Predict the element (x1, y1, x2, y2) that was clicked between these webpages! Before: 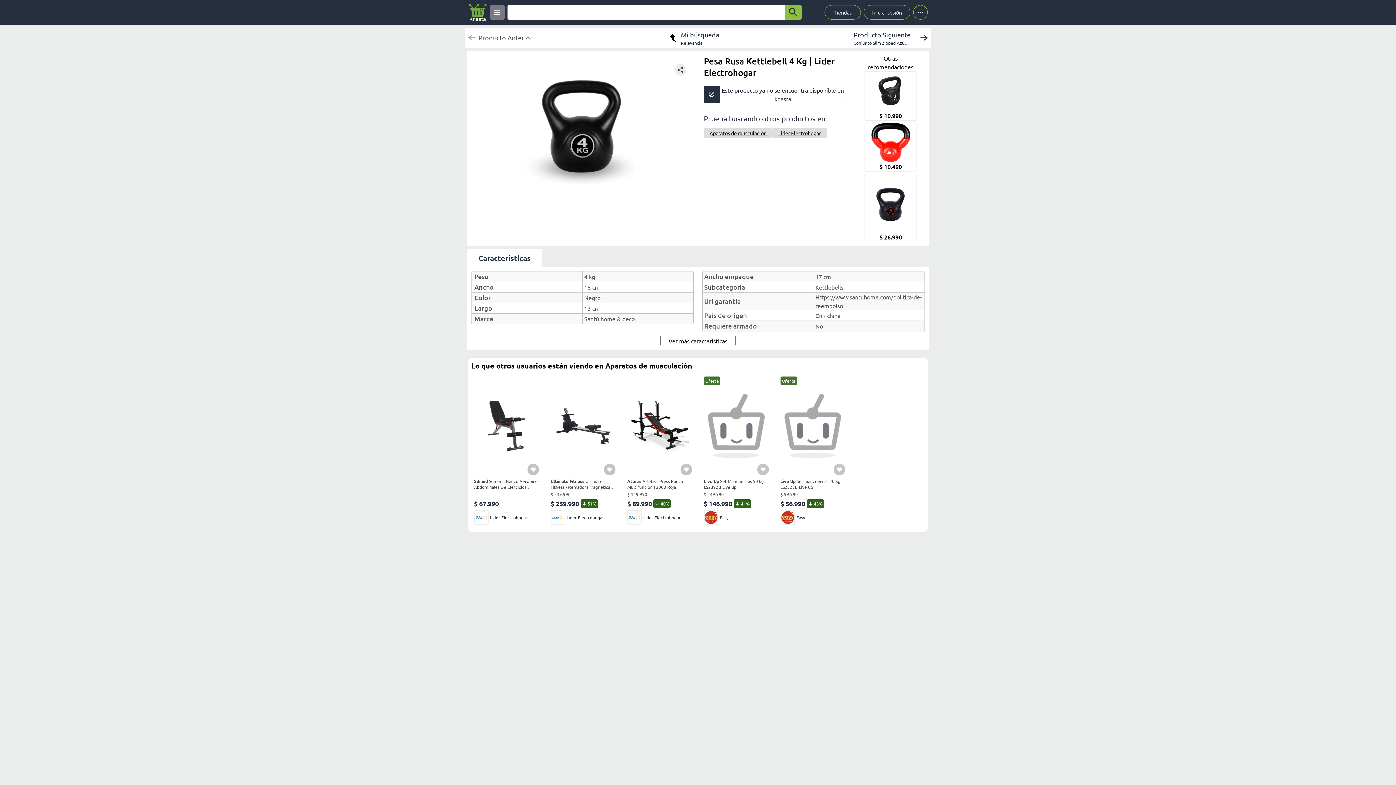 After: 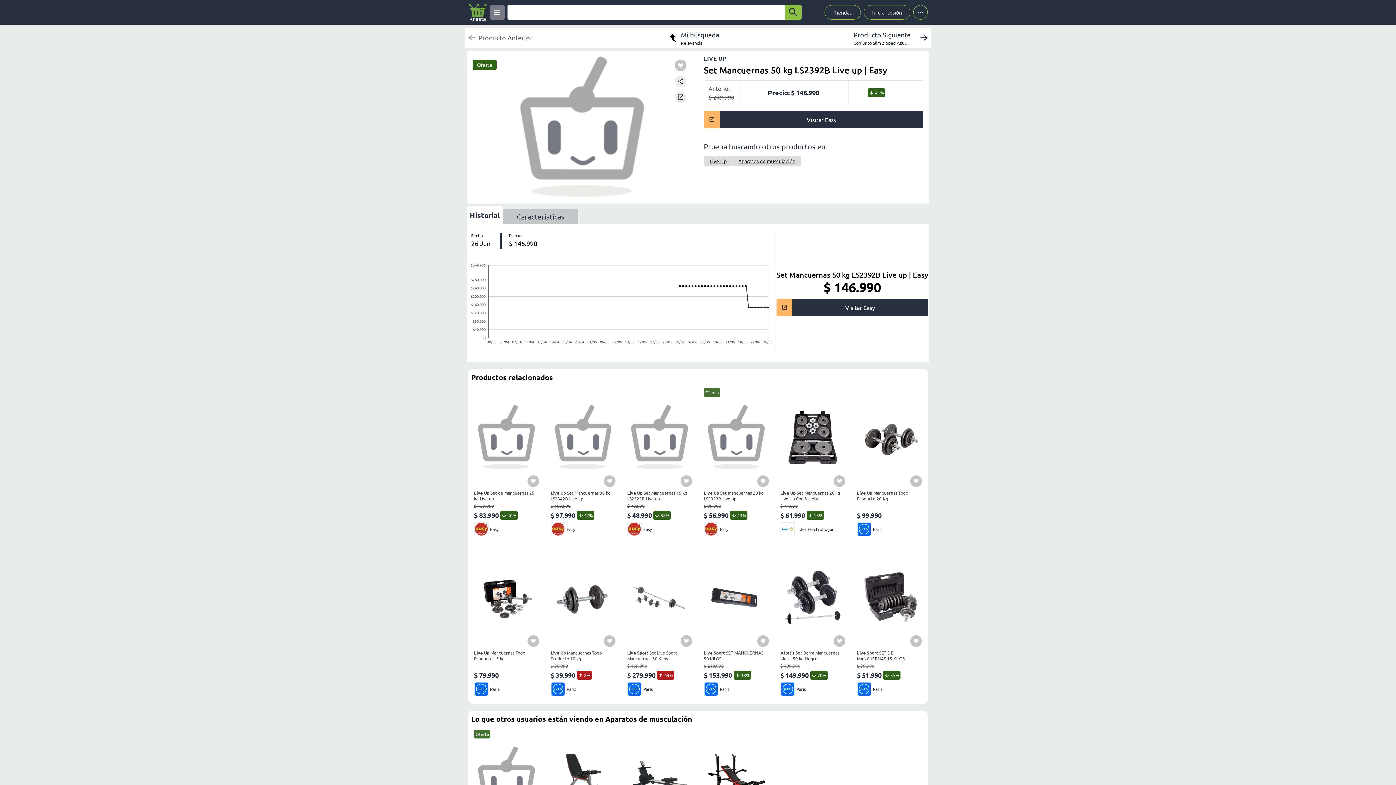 Action: bbox: (703, 376, 768, 525) label: Oferta
Live Up Set Mancuernas 50 kg LS2392B Live up
$ 249.990
$ 146.990
41%
Easy